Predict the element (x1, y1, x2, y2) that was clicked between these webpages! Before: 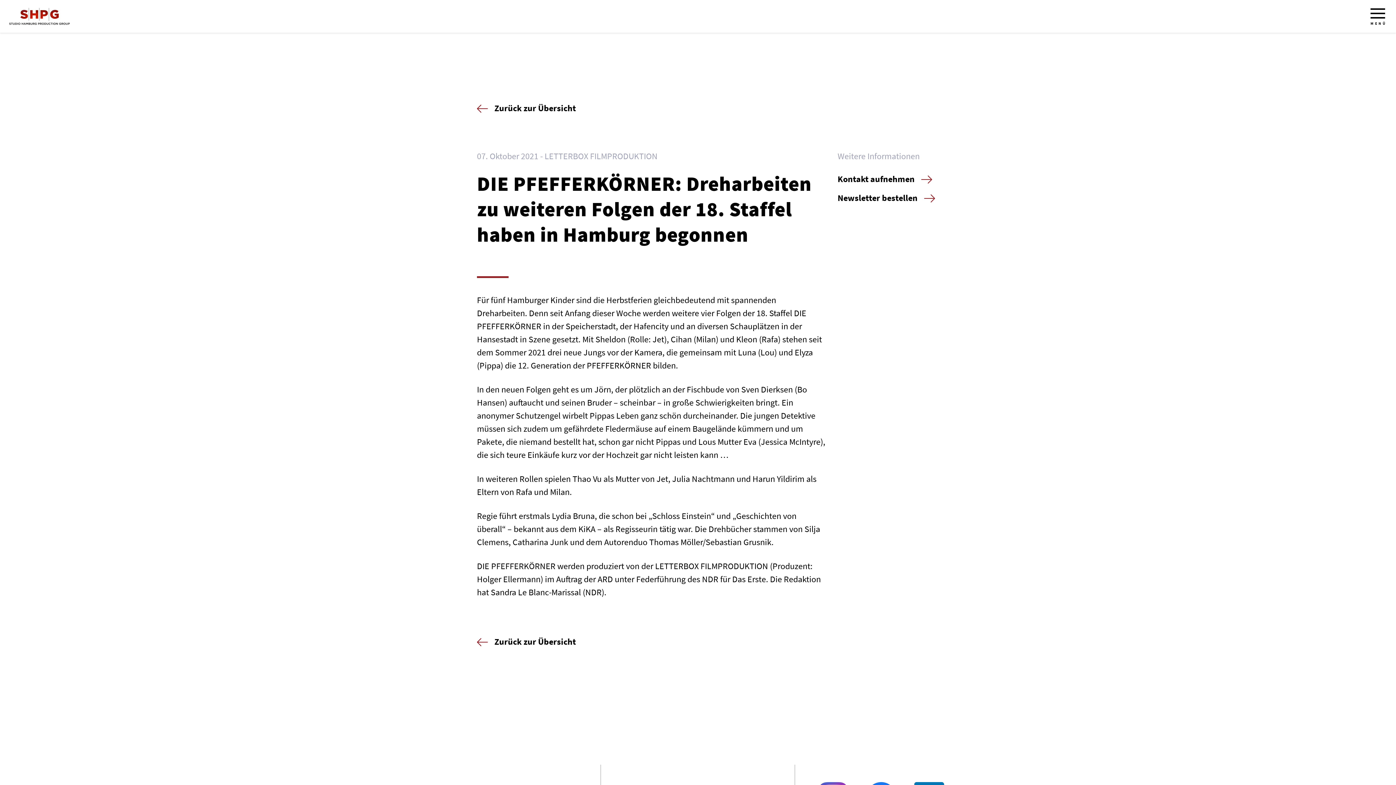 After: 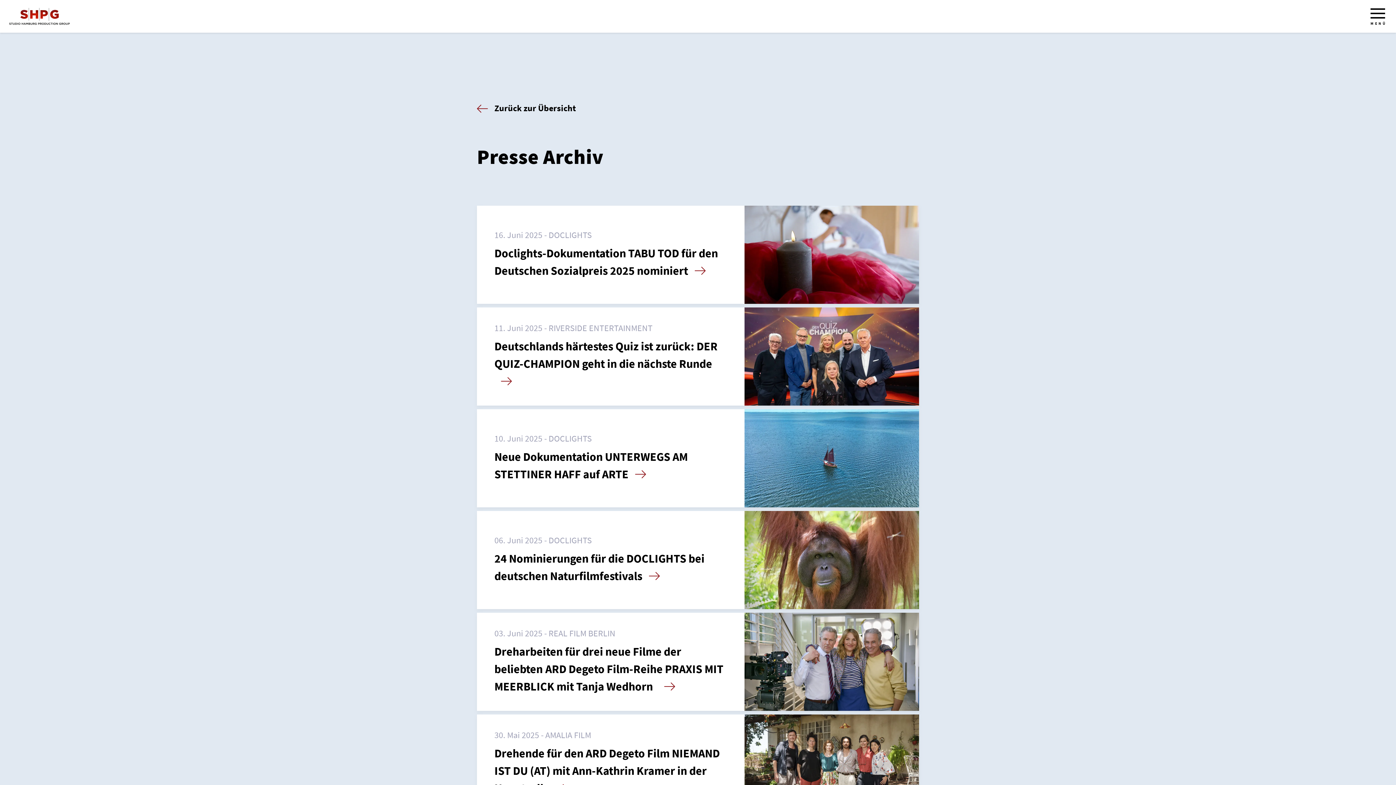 Action: label: Zurück zur Übersicht bbox: (477, 101, 576, 114)